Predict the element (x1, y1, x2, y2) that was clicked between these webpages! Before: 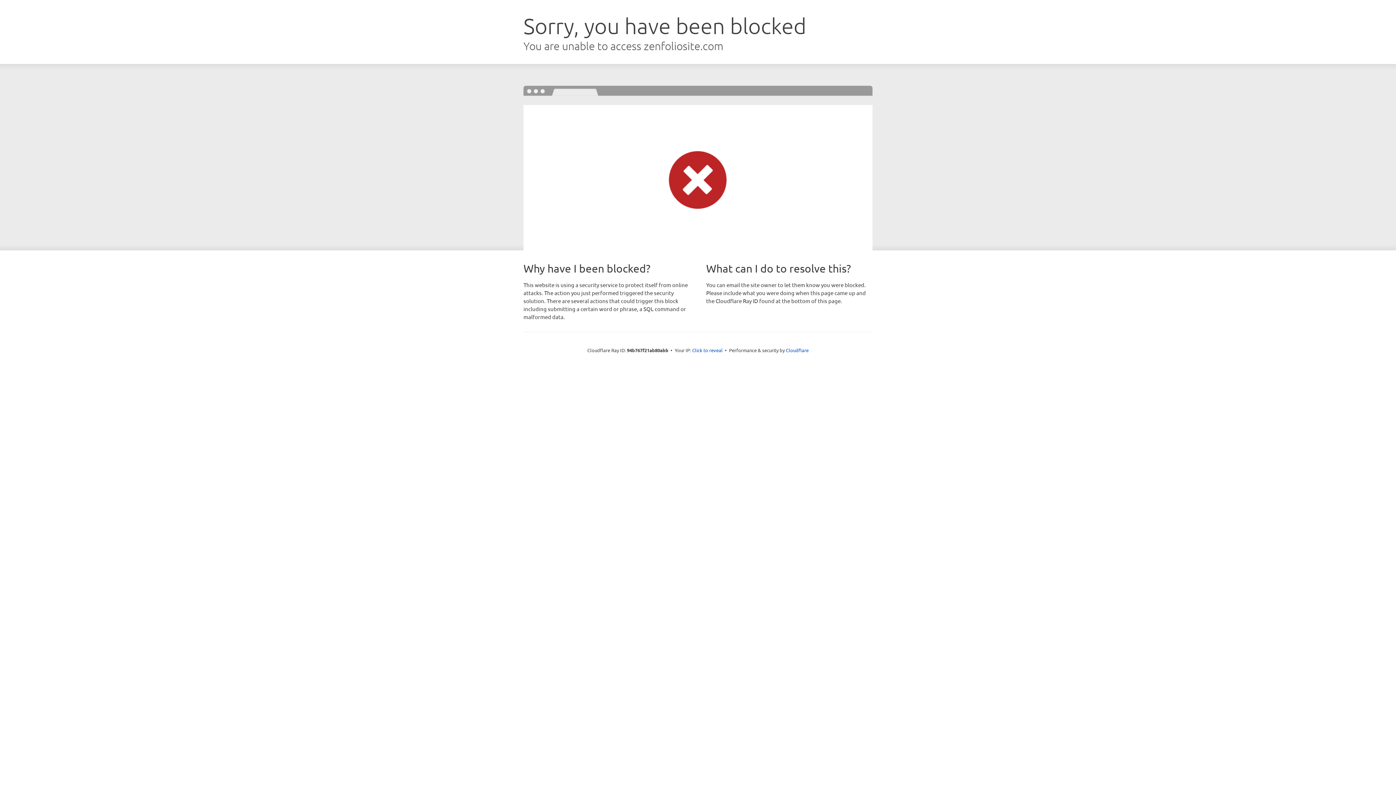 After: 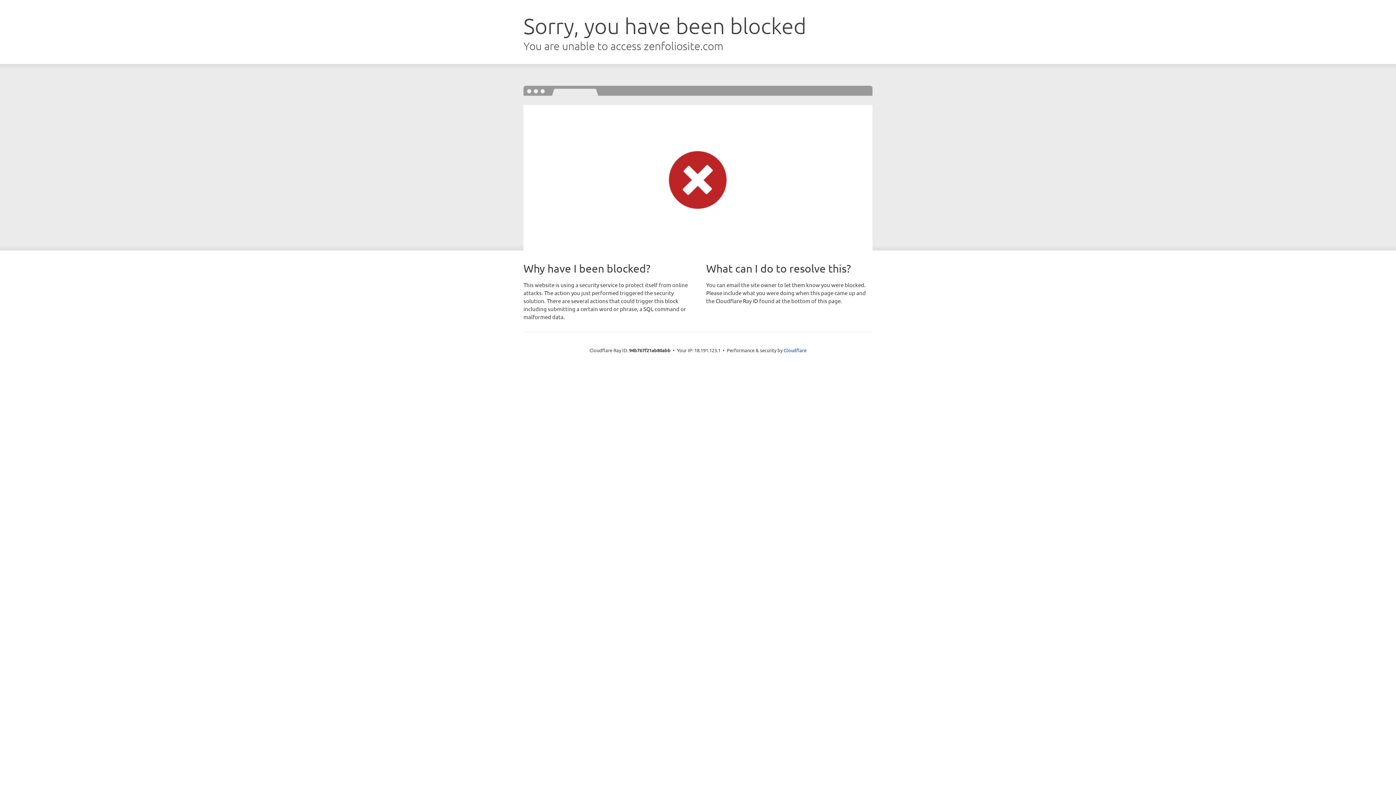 Action: label: Click to reveal bbox: (692, 346, 722, 353)